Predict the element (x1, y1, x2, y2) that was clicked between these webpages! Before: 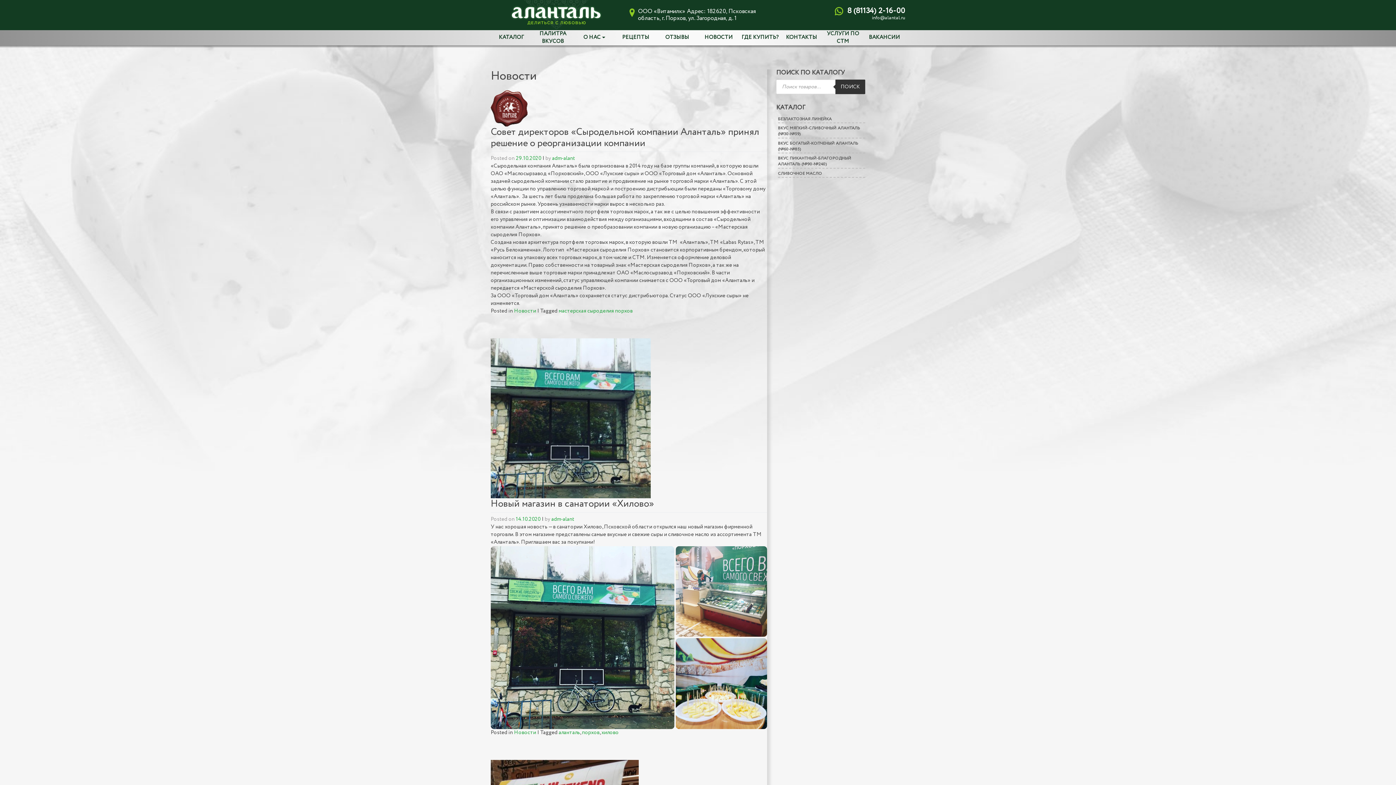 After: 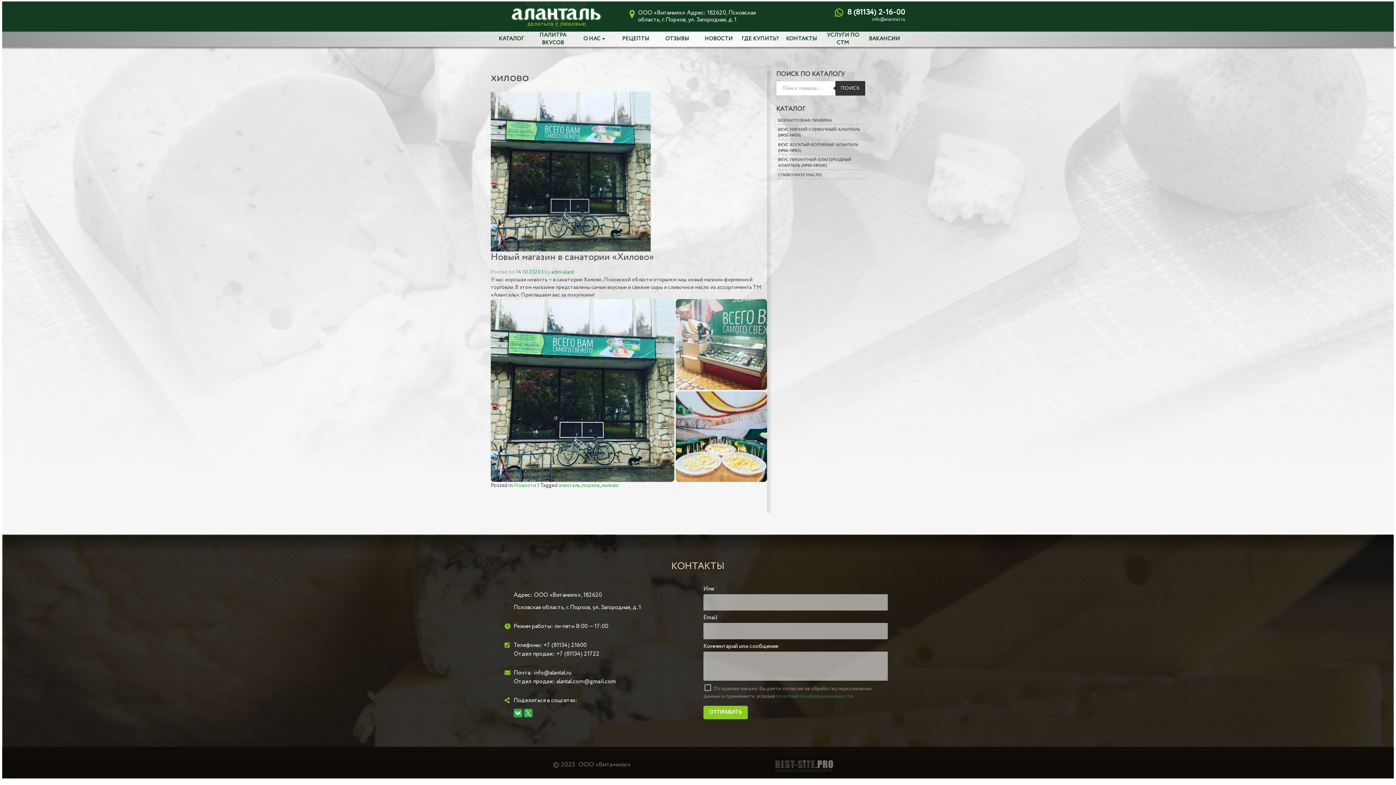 Action: bbox: (601, 729, 618, 737) label: хилово